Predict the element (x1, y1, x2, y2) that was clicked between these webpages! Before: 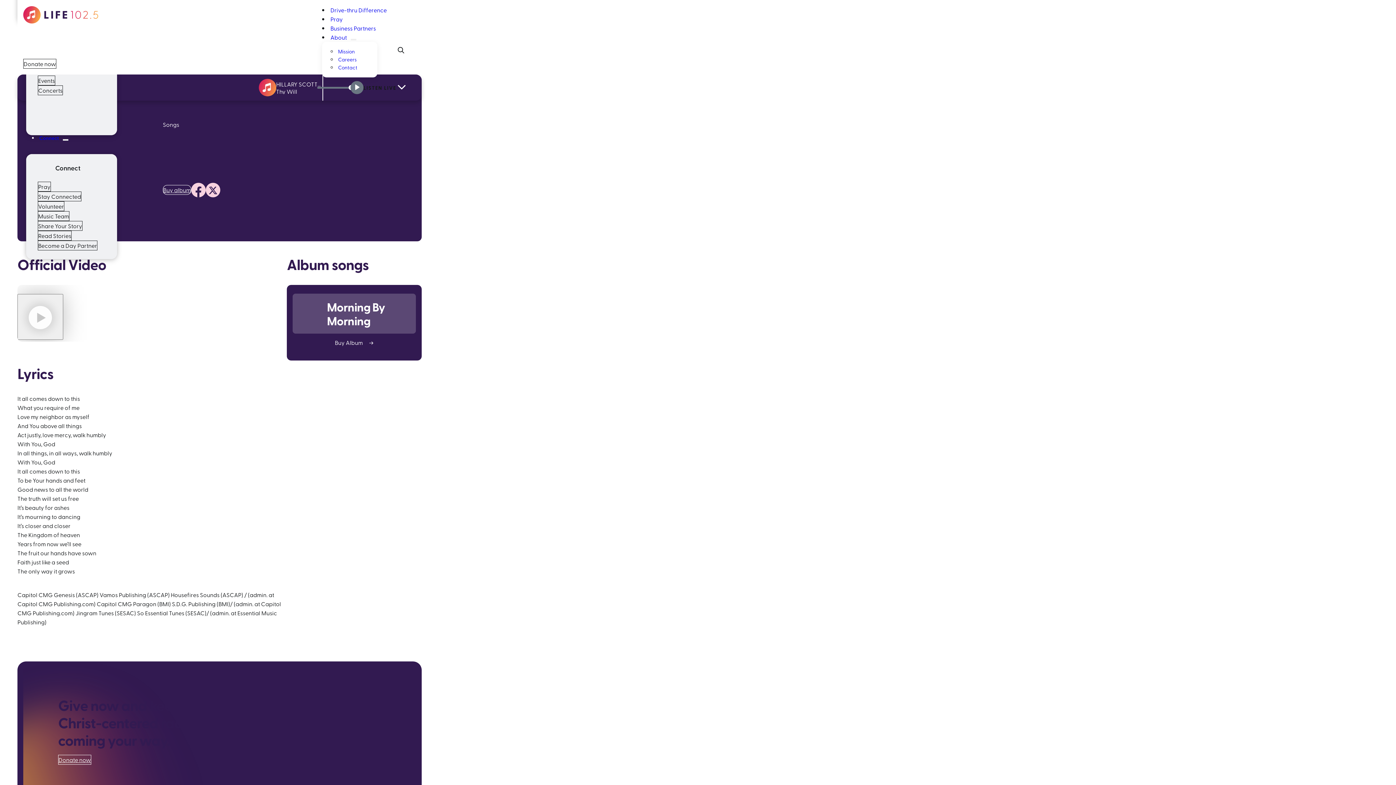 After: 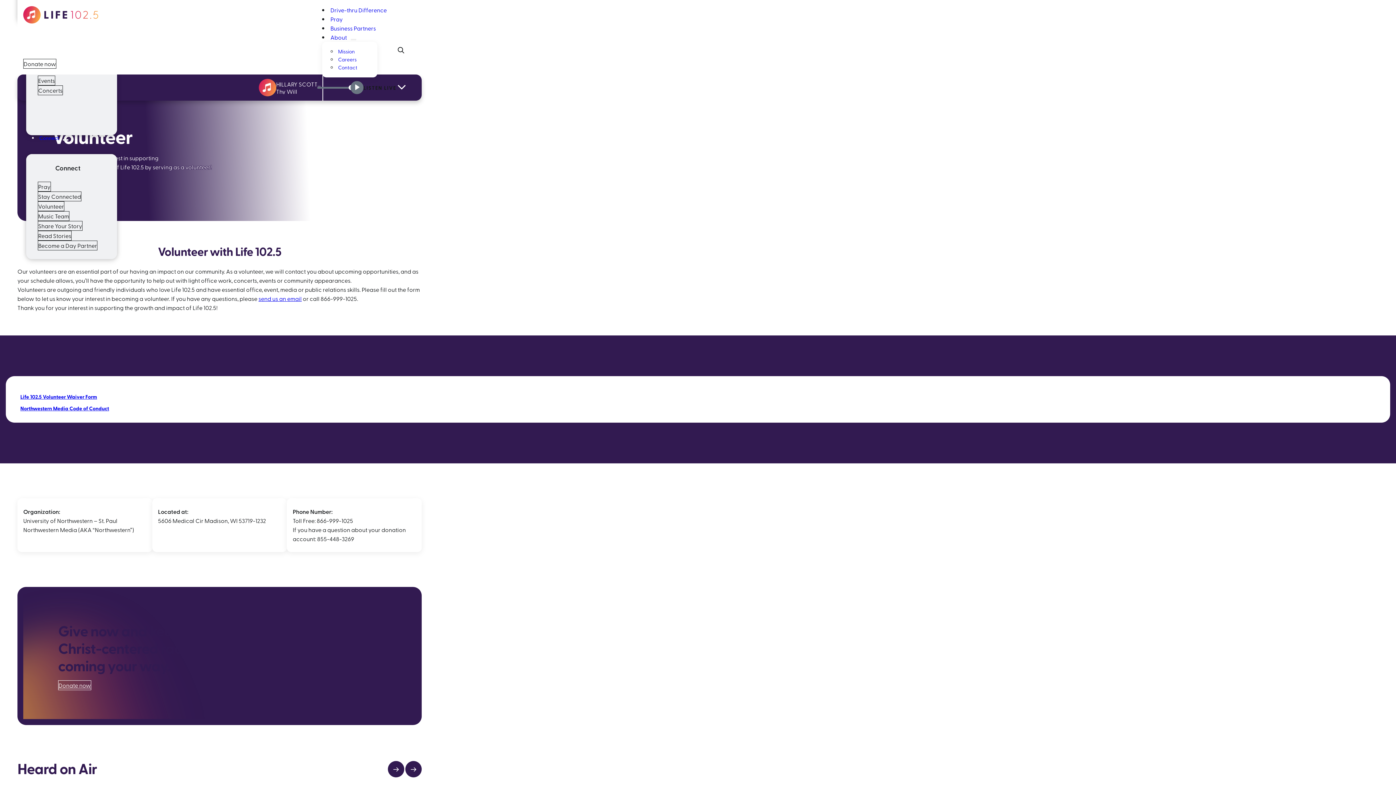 Action: label: Volunteer bbox: (37, 201, 64, 211)